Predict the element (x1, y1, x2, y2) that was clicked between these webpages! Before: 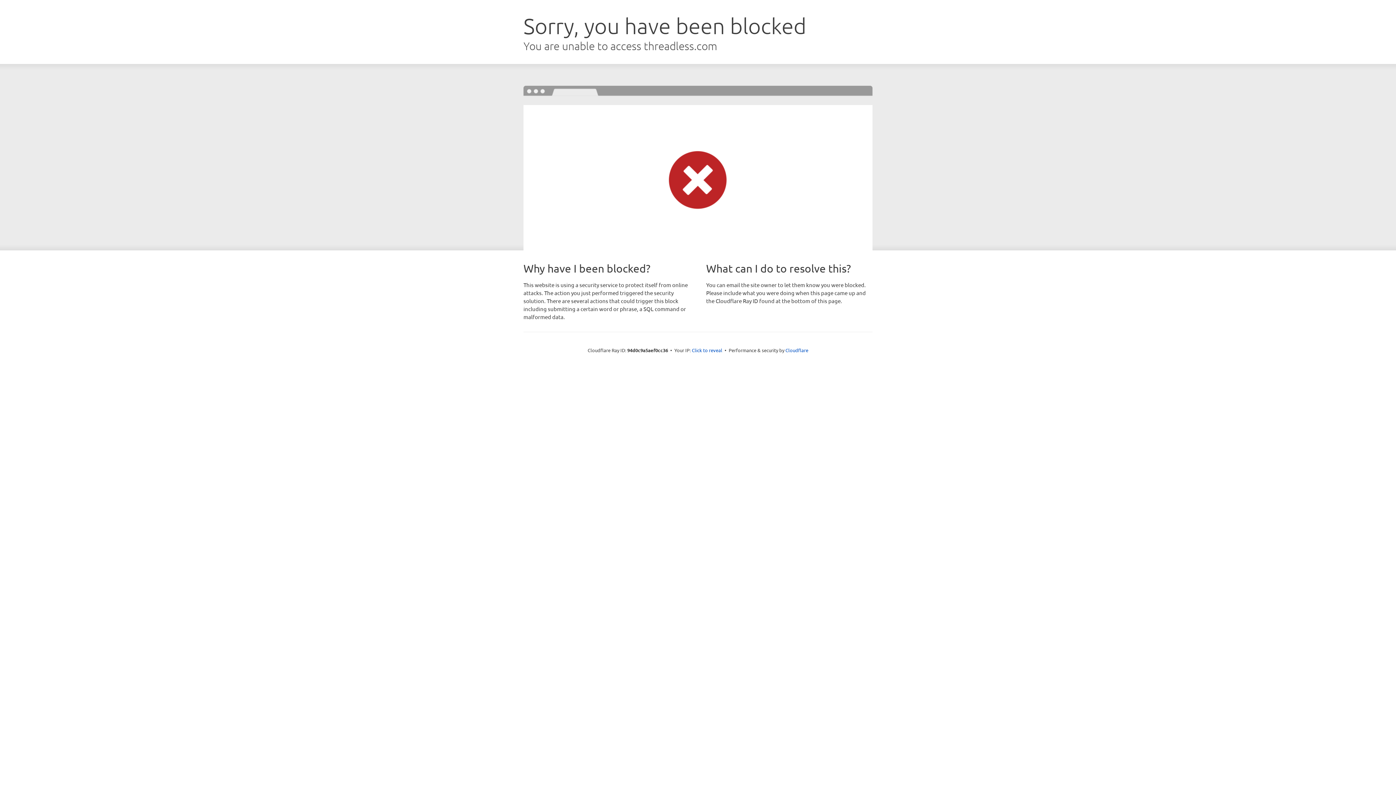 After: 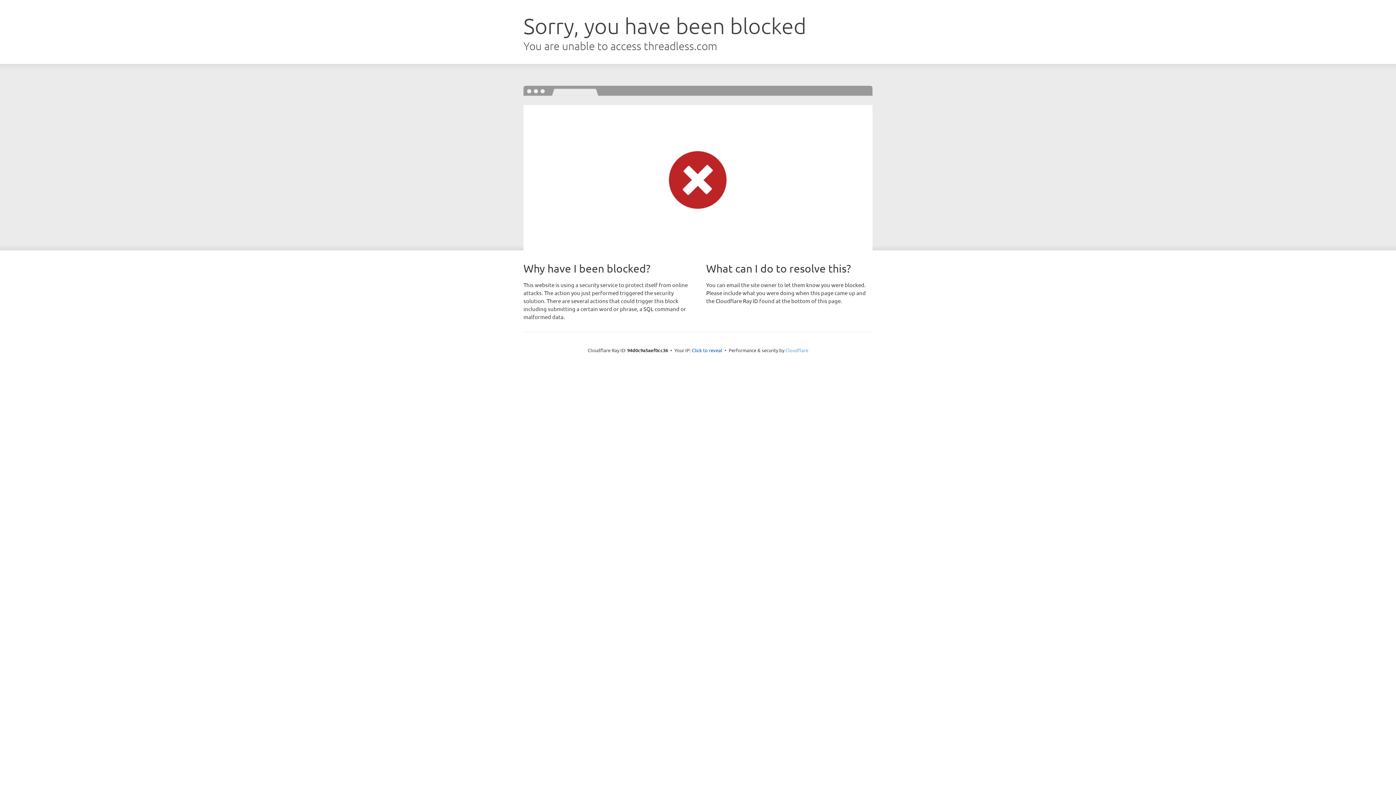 Action: label: Cloudflare bbox: (785, 347, 808, 353)